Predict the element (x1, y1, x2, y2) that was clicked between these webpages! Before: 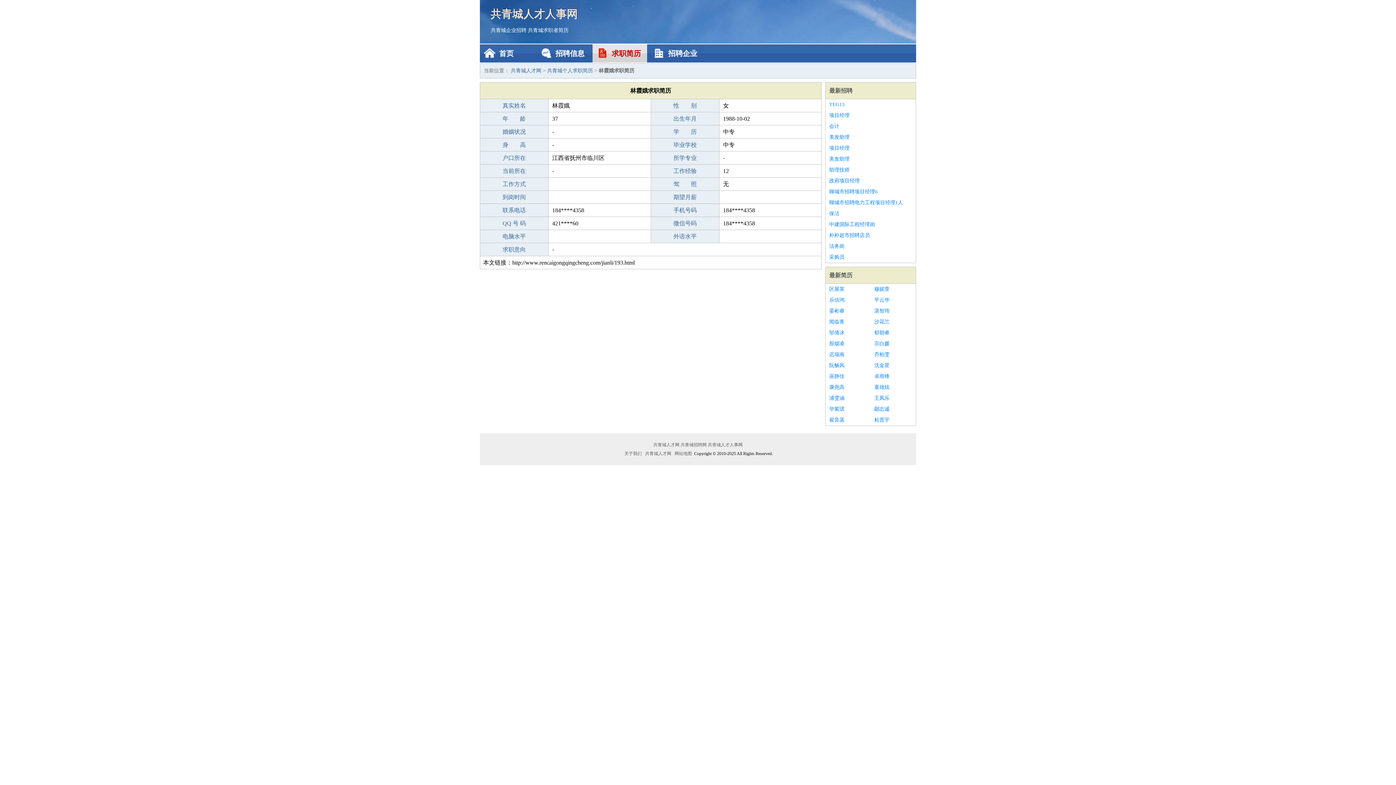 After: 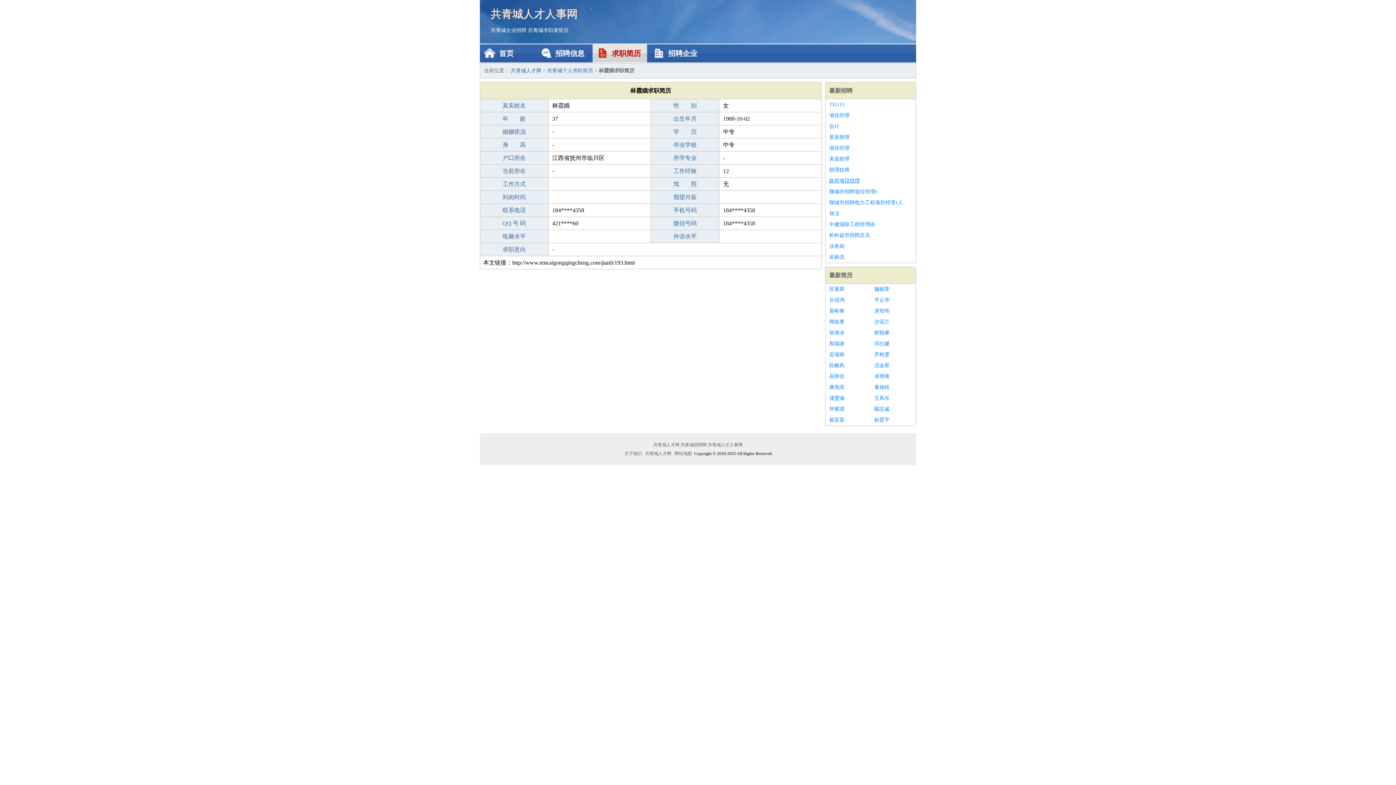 Action: bbox: (829, 175, 912, 186) label: 政府项目经理